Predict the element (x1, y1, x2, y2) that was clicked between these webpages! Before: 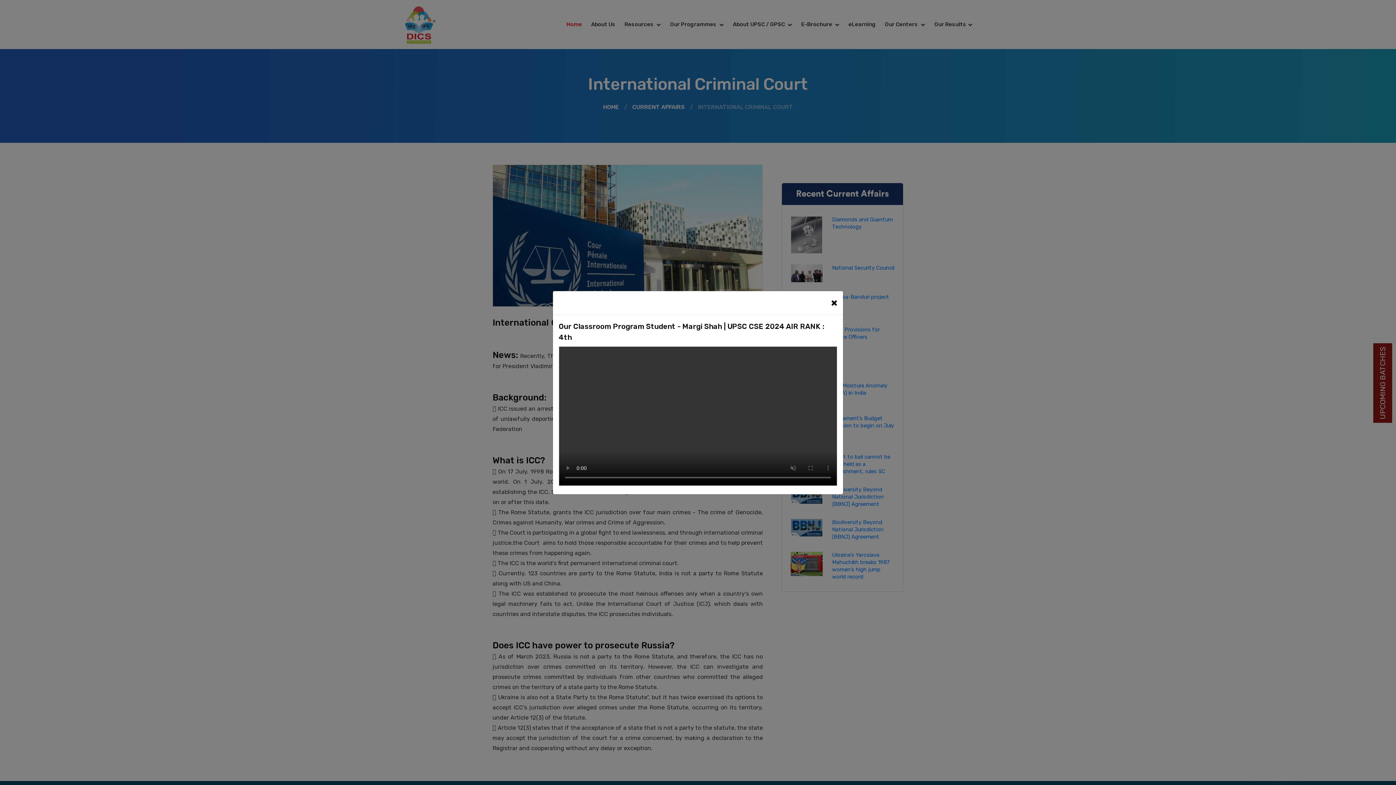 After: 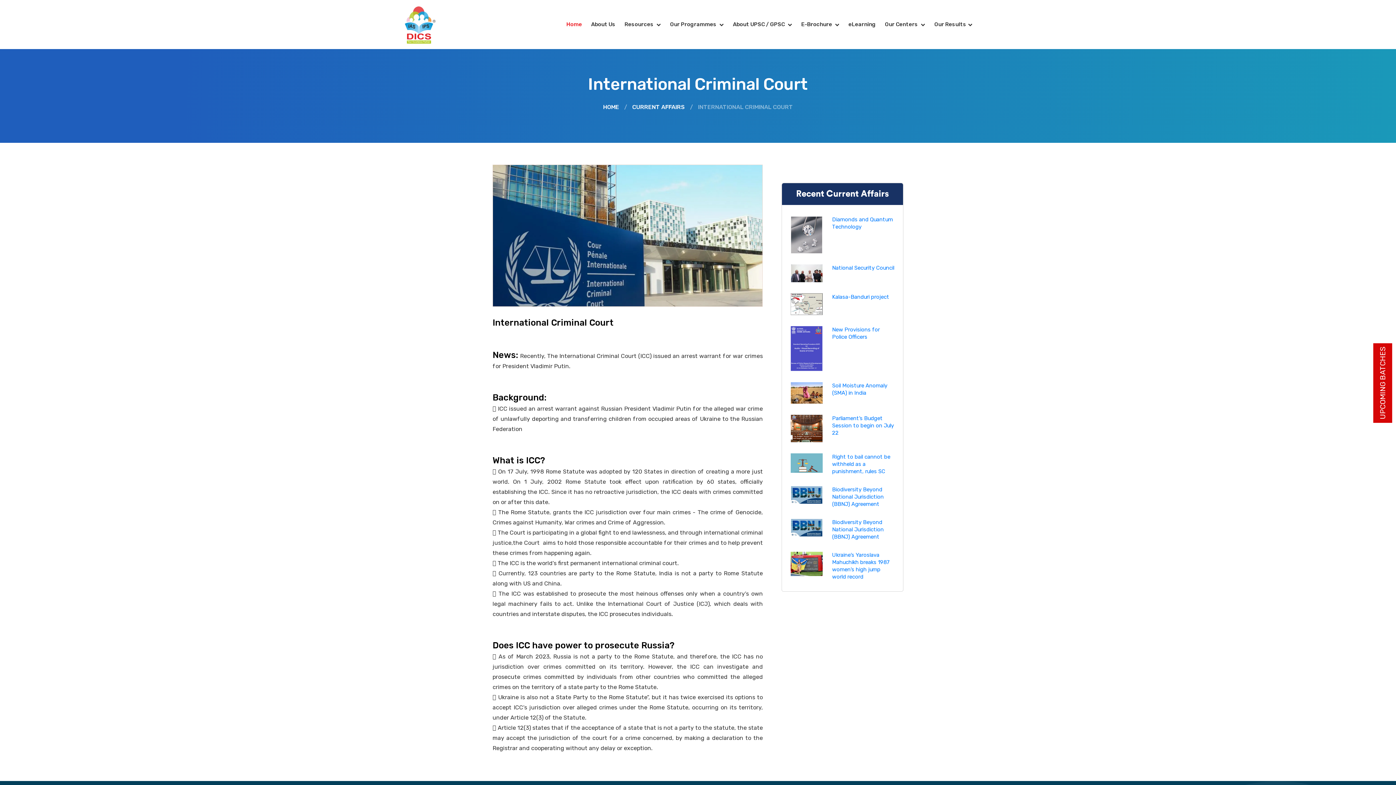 Action: bbox: (831, 296, 837, 308) label: Close